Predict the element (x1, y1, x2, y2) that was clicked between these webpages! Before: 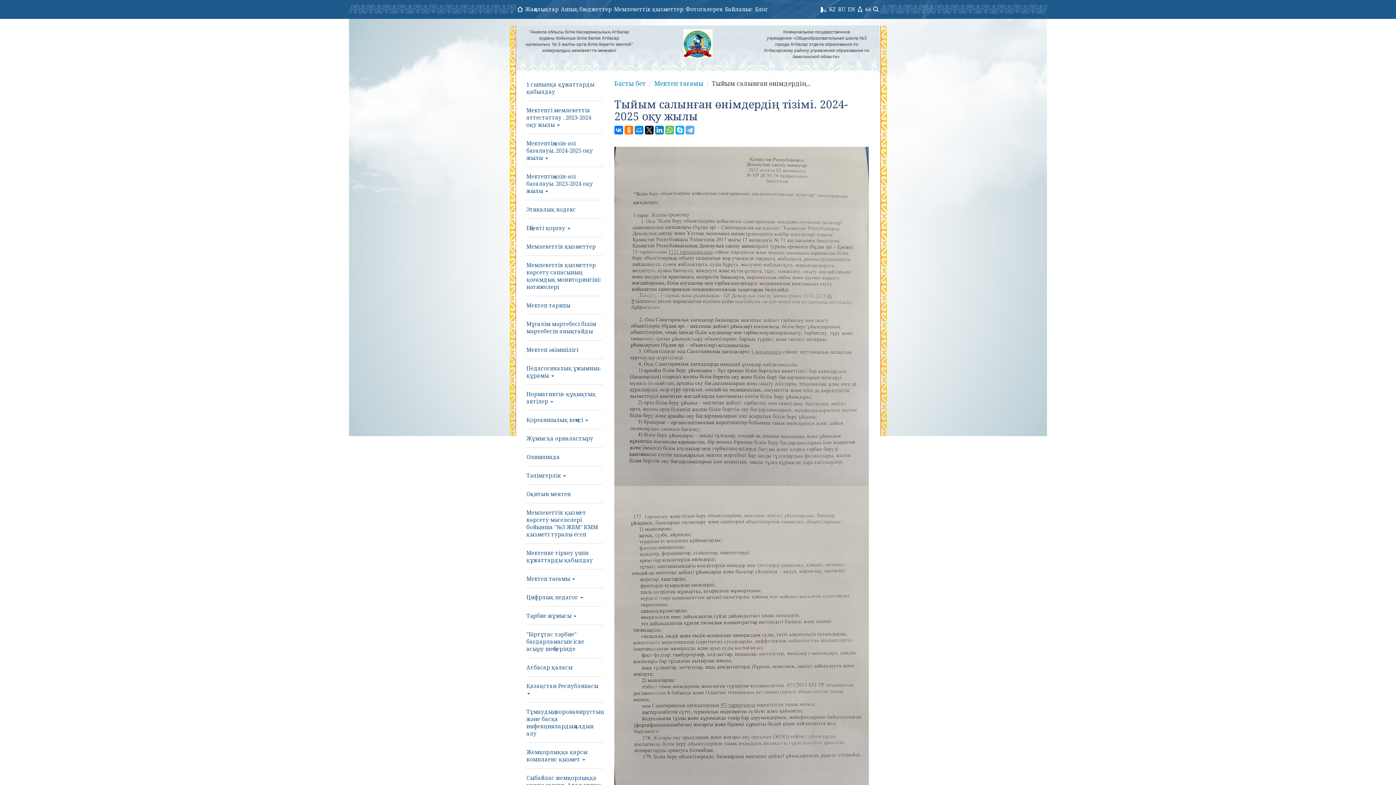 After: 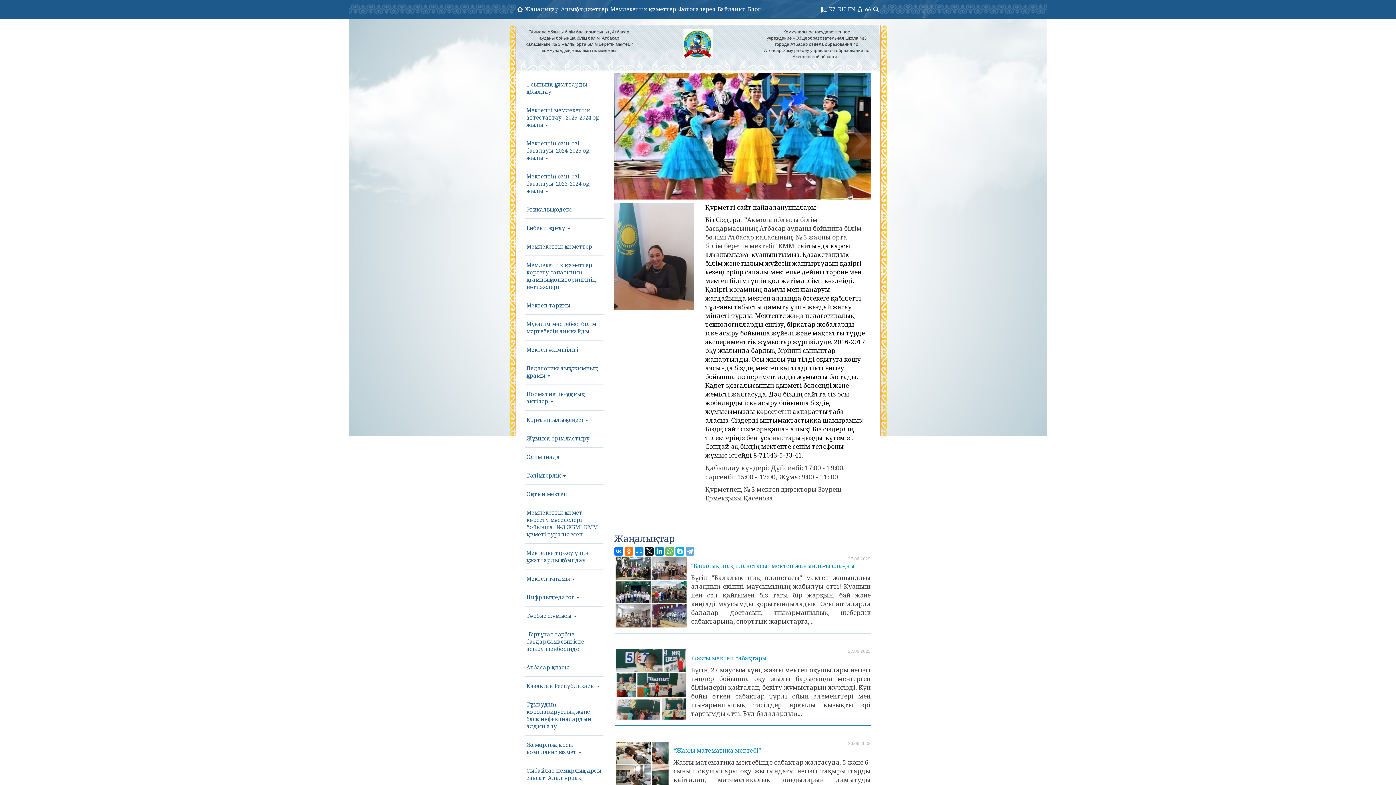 Action: bbox: (516, 0, 524, 18)